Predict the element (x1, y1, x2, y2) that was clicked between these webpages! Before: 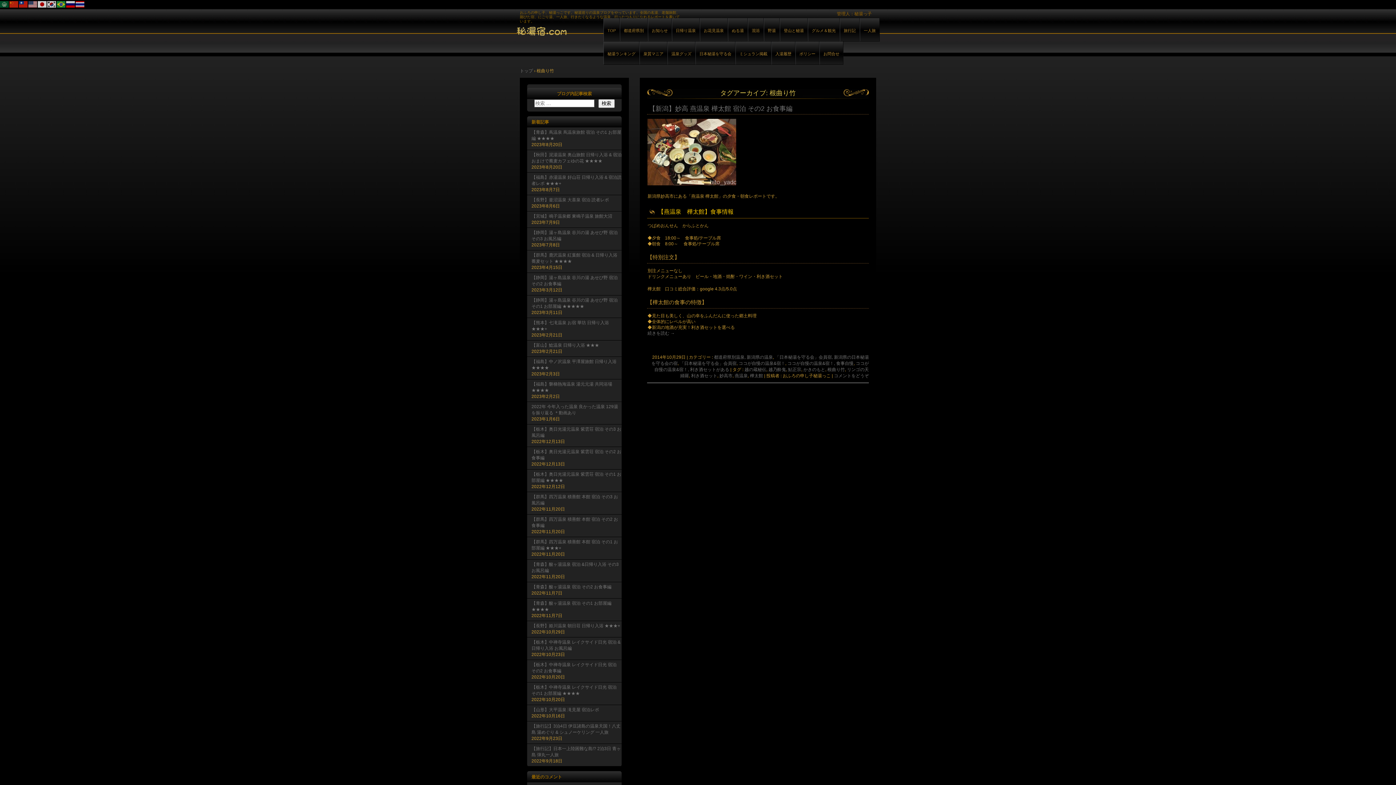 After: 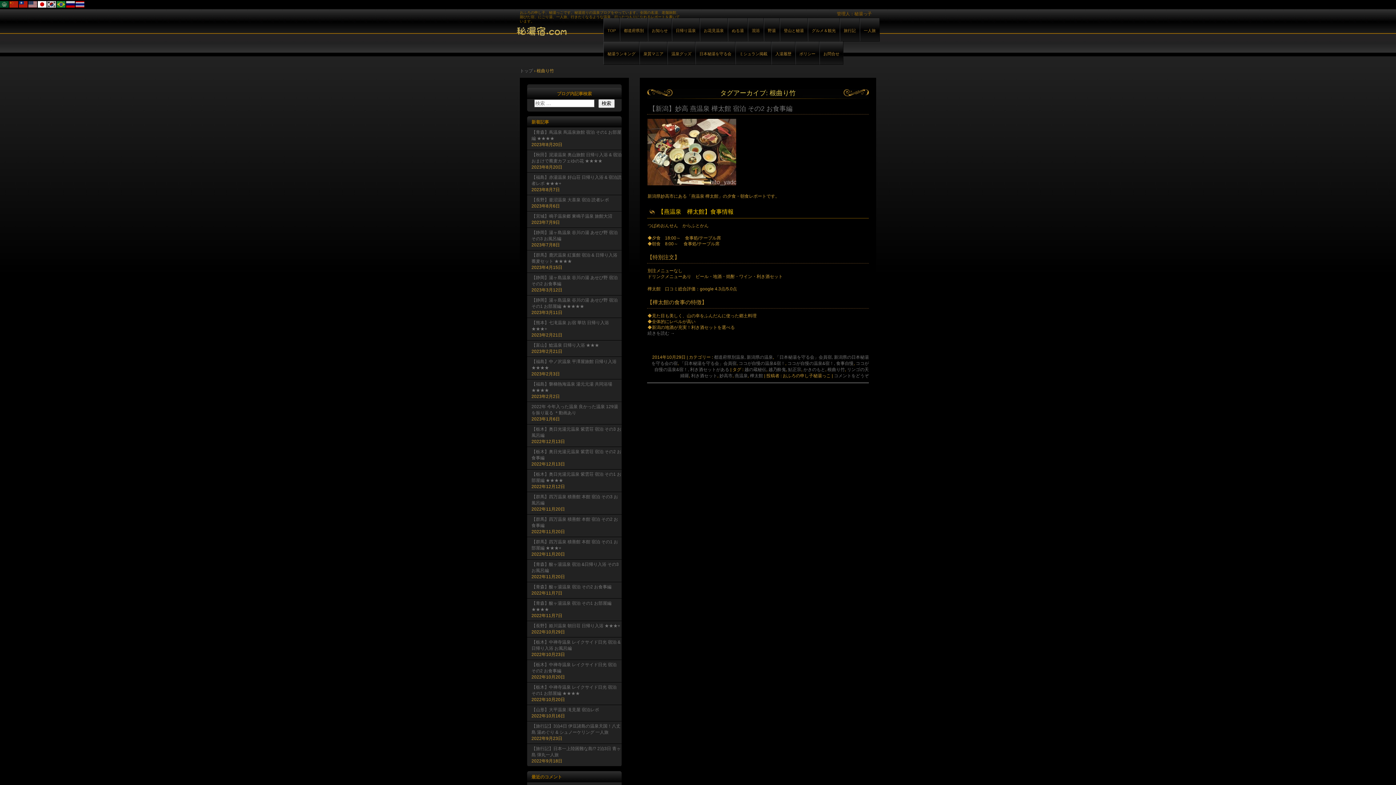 Action: bbox: (37, 1, 47, 6)